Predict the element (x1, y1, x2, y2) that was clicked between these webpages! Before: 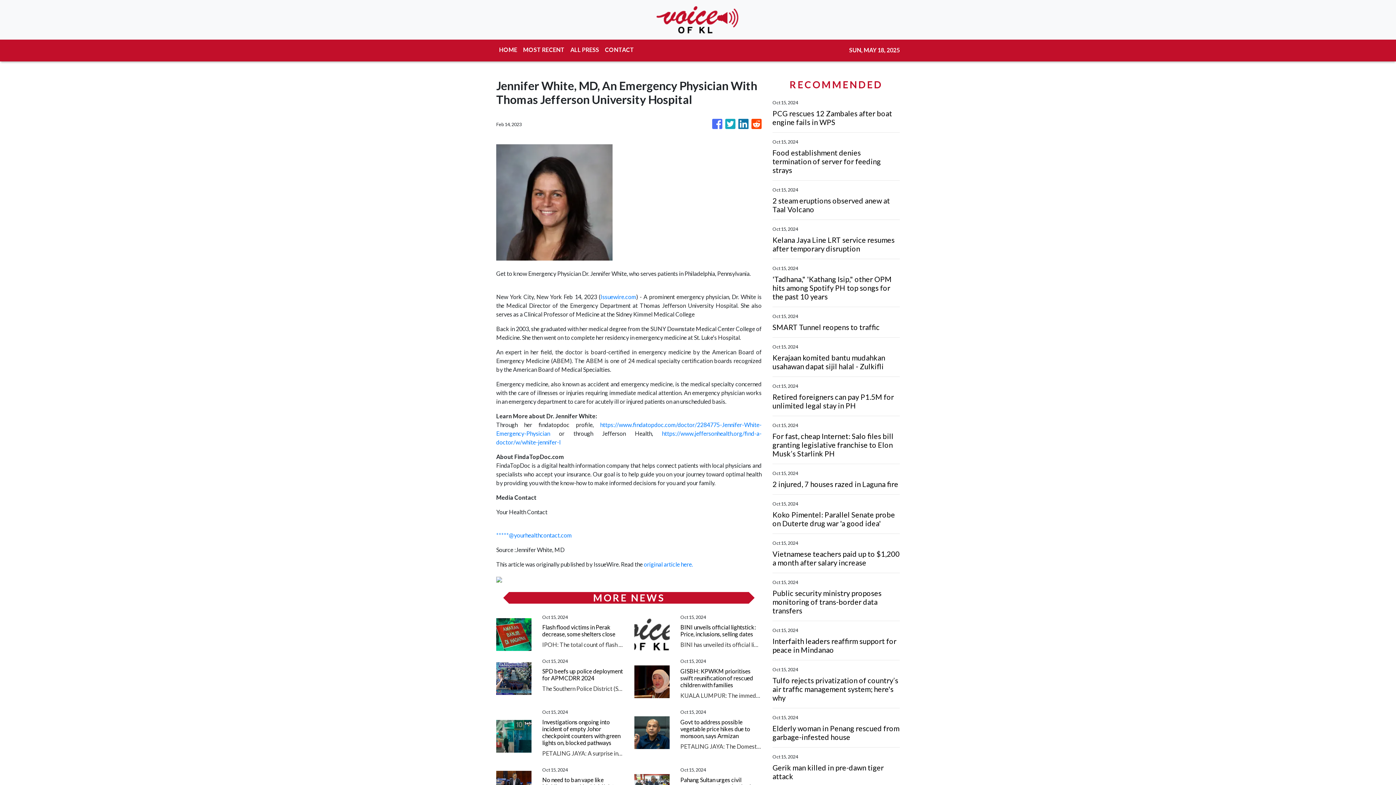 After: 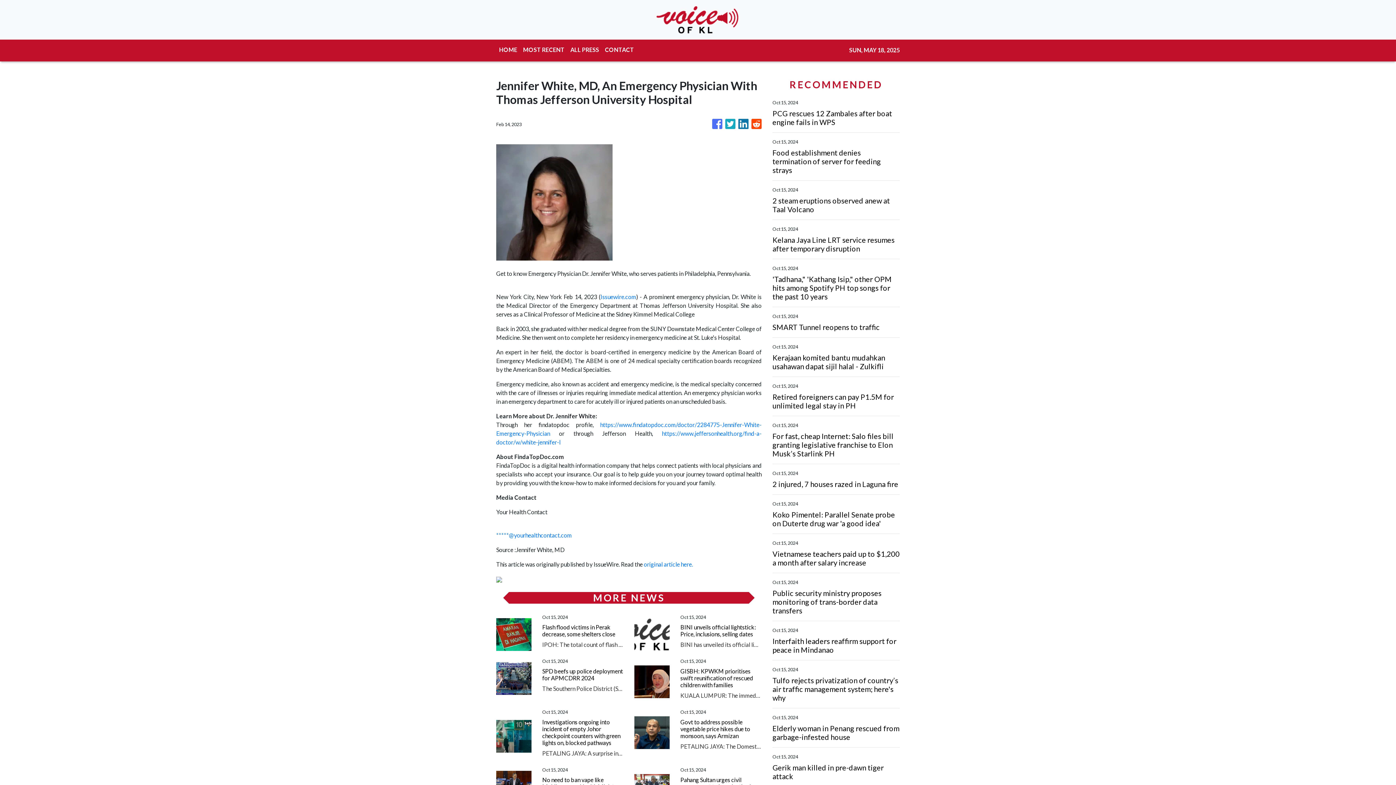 Action: bbox: (712, 115, 722, 132)